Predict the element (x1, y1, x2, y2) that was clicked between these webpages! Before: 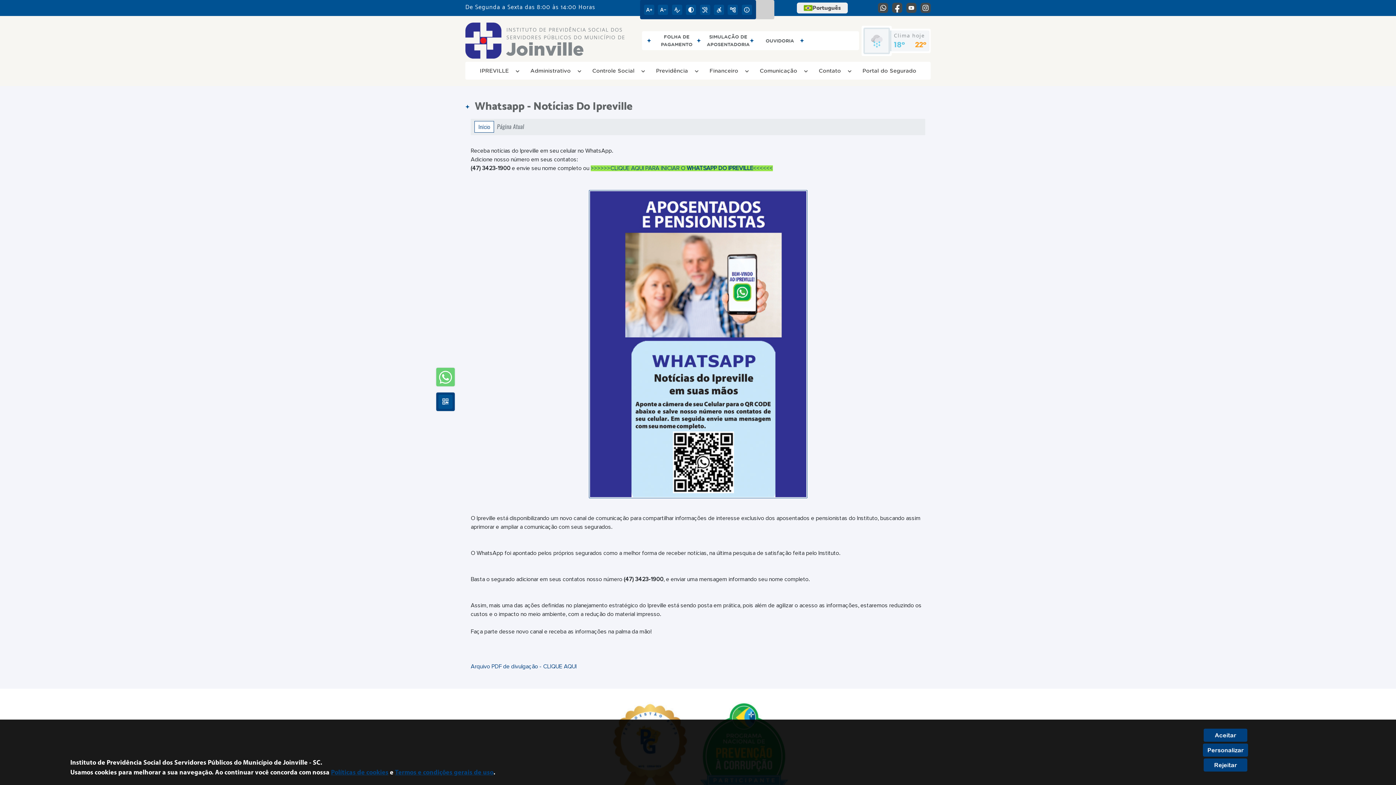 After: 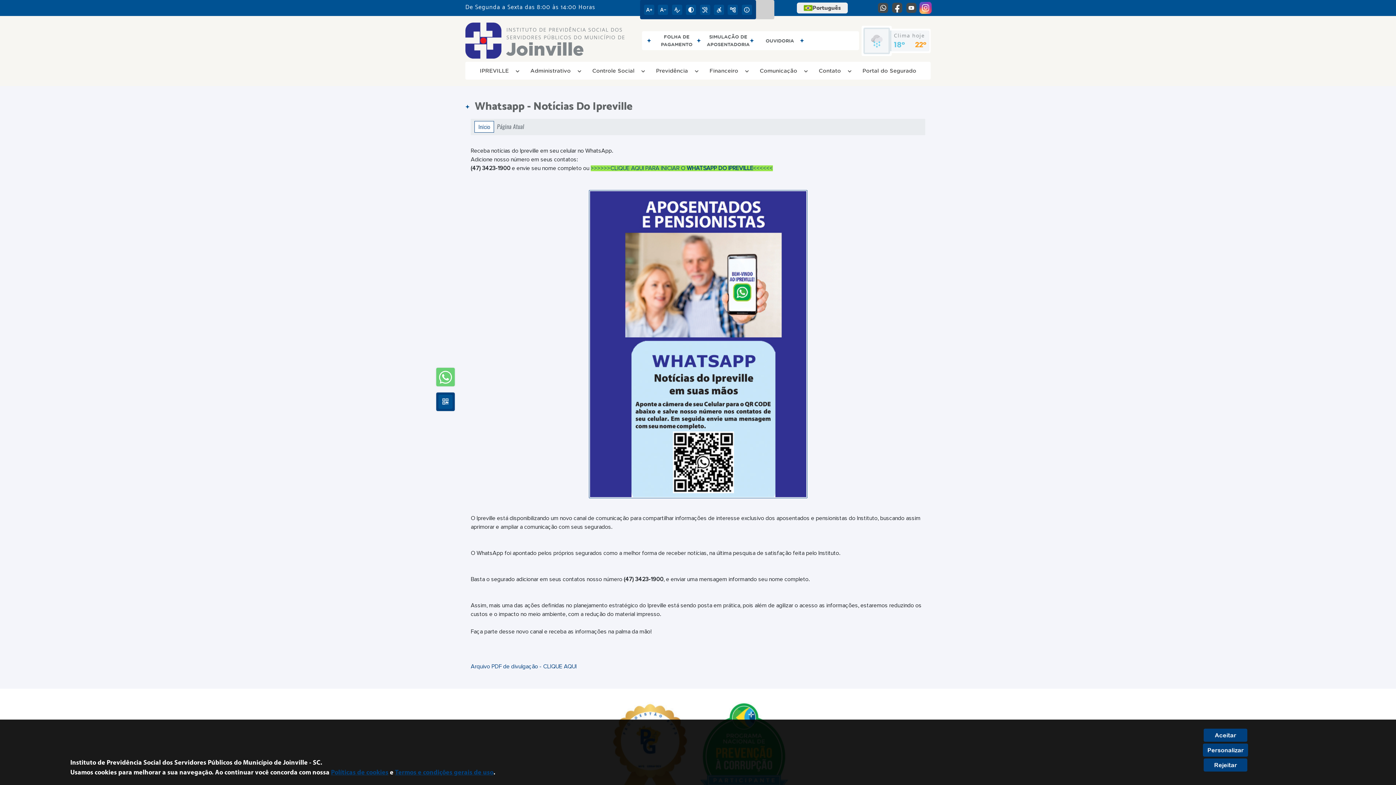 Action: bbox: (920, 2, 930, 13)